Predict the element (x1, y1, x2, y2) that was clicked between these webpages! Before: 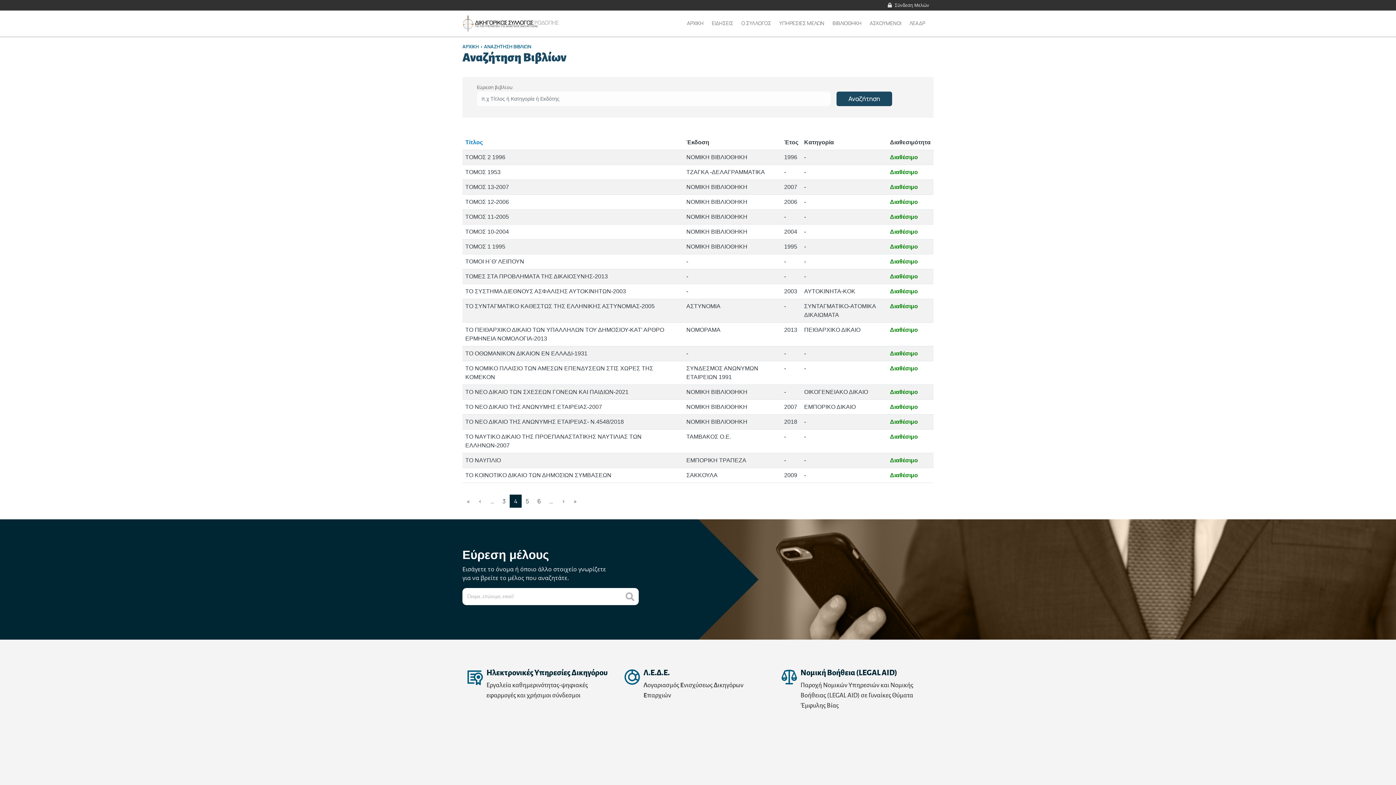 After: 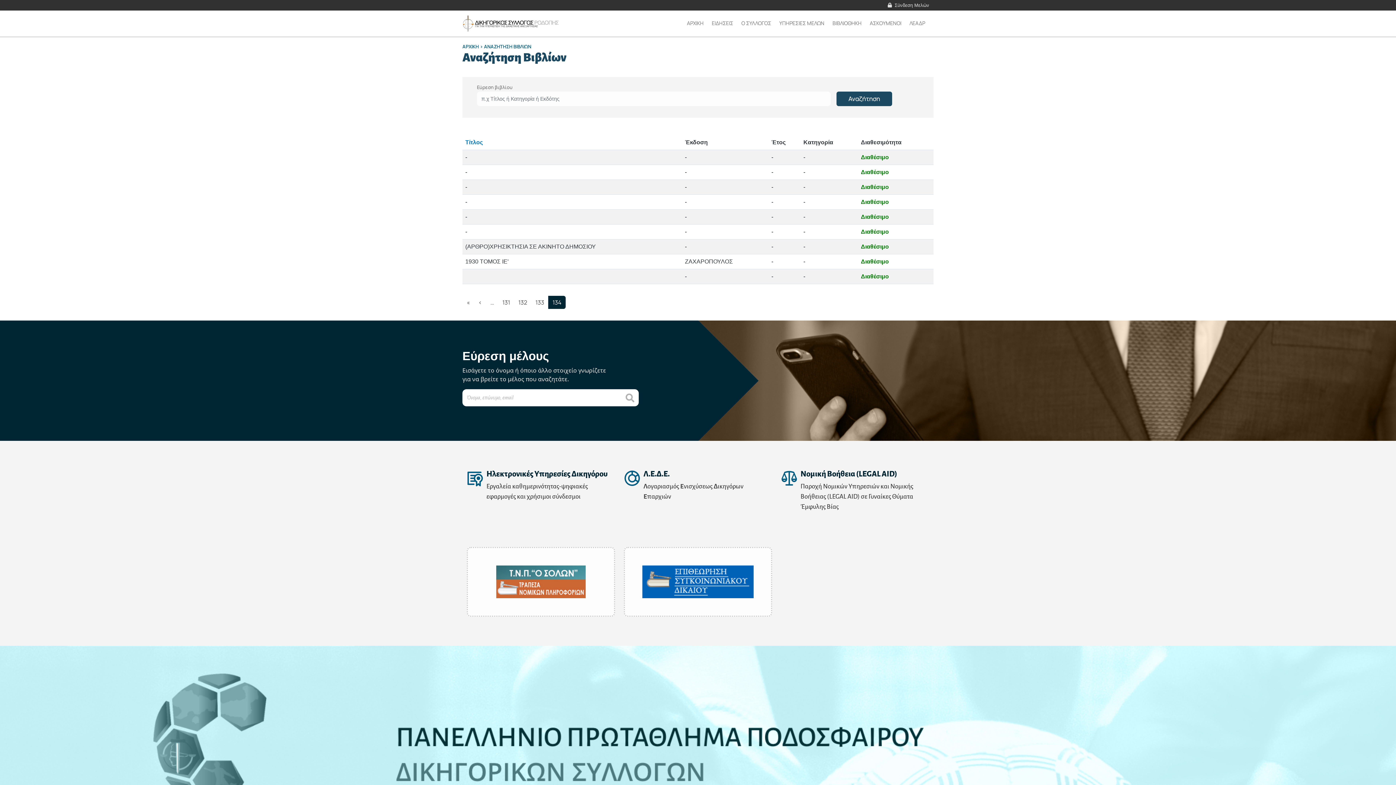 Action: bbox: (569, 494, 581, 507) label: »
Last page